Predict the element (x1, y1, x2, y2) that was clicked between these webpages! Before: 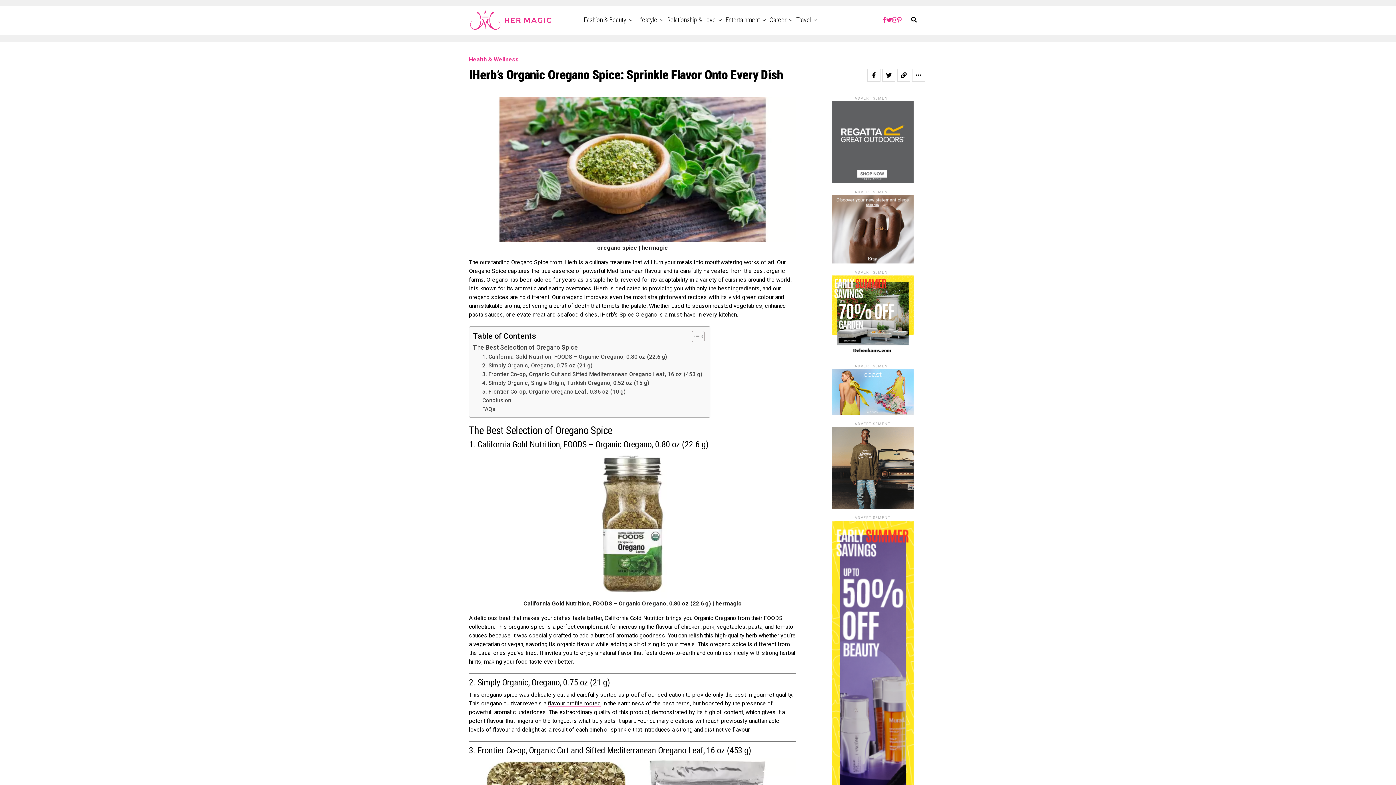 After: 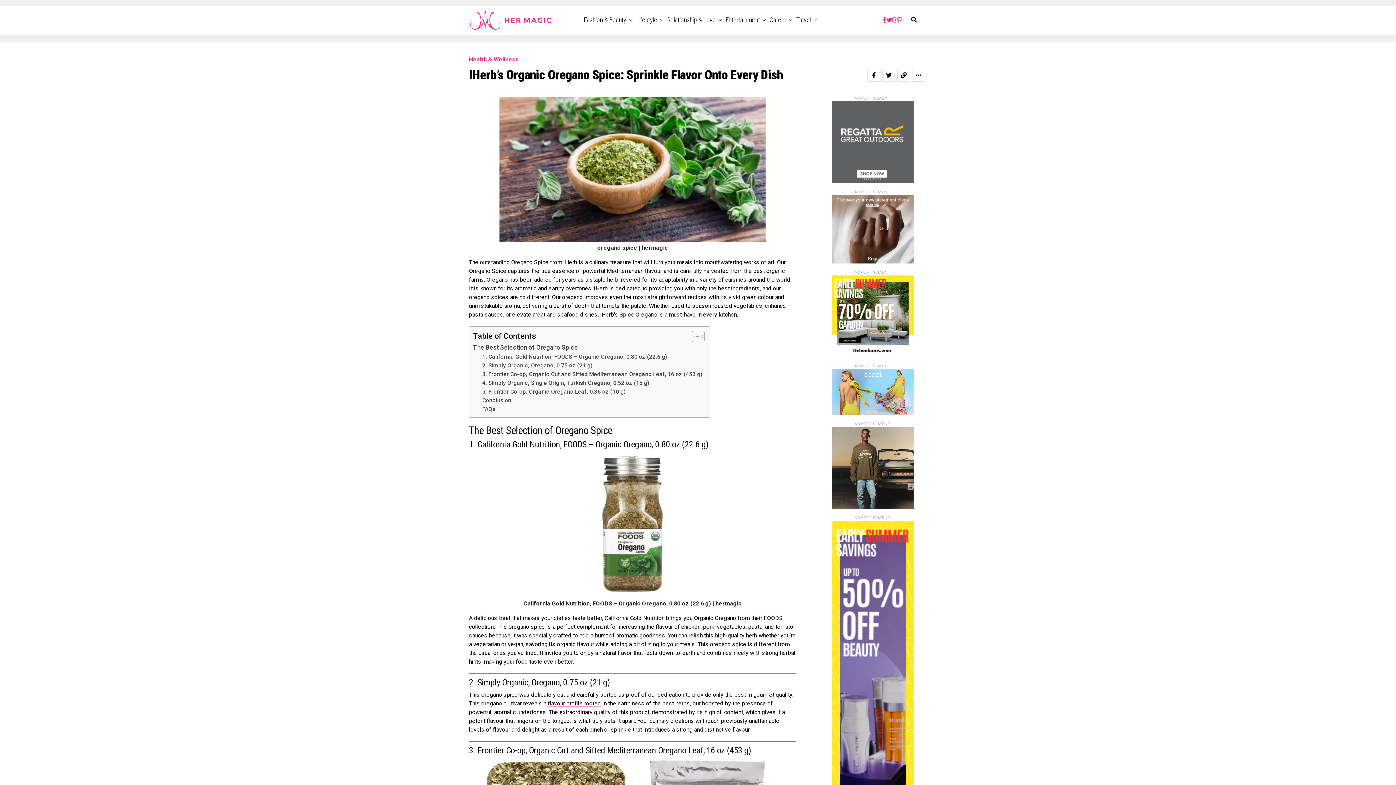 Action: bbox: (886, 17, 892, 23)